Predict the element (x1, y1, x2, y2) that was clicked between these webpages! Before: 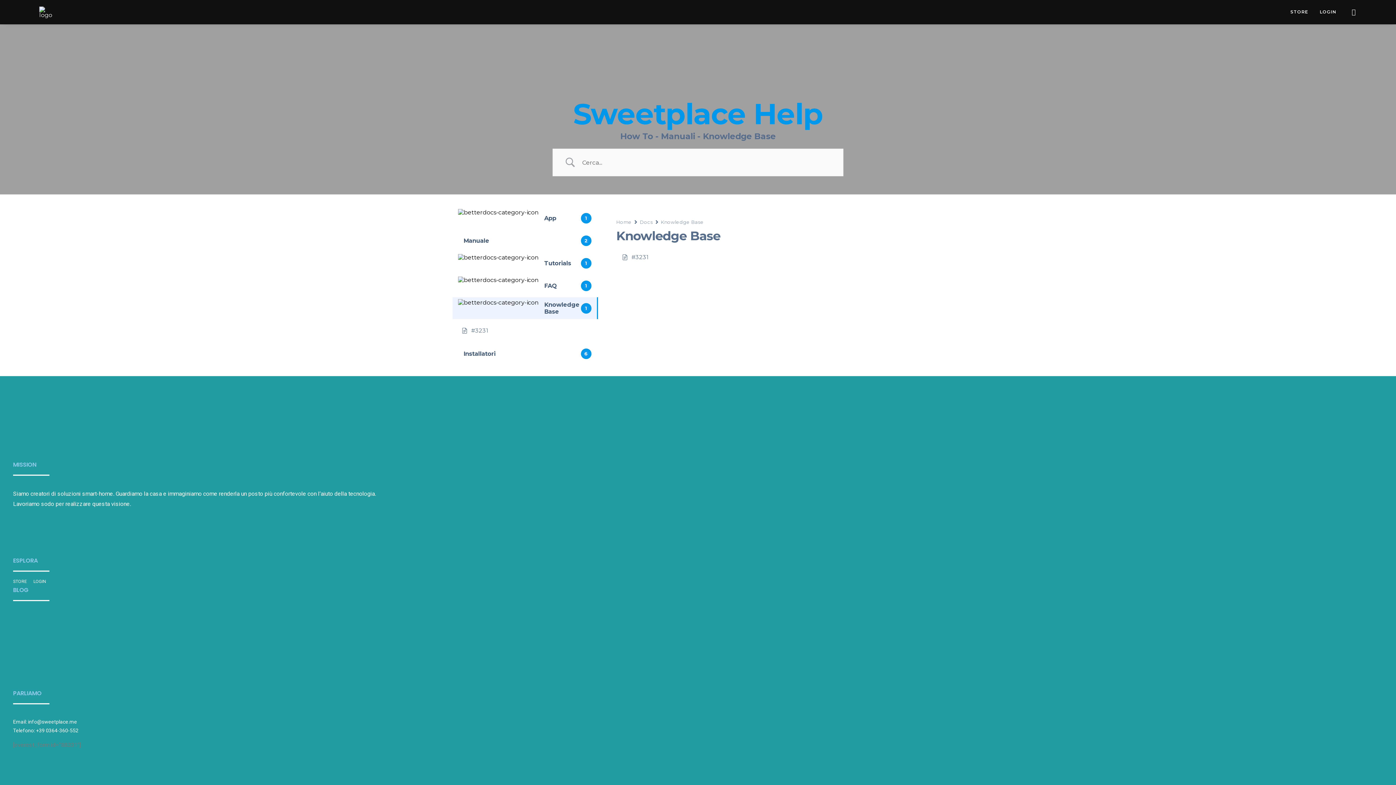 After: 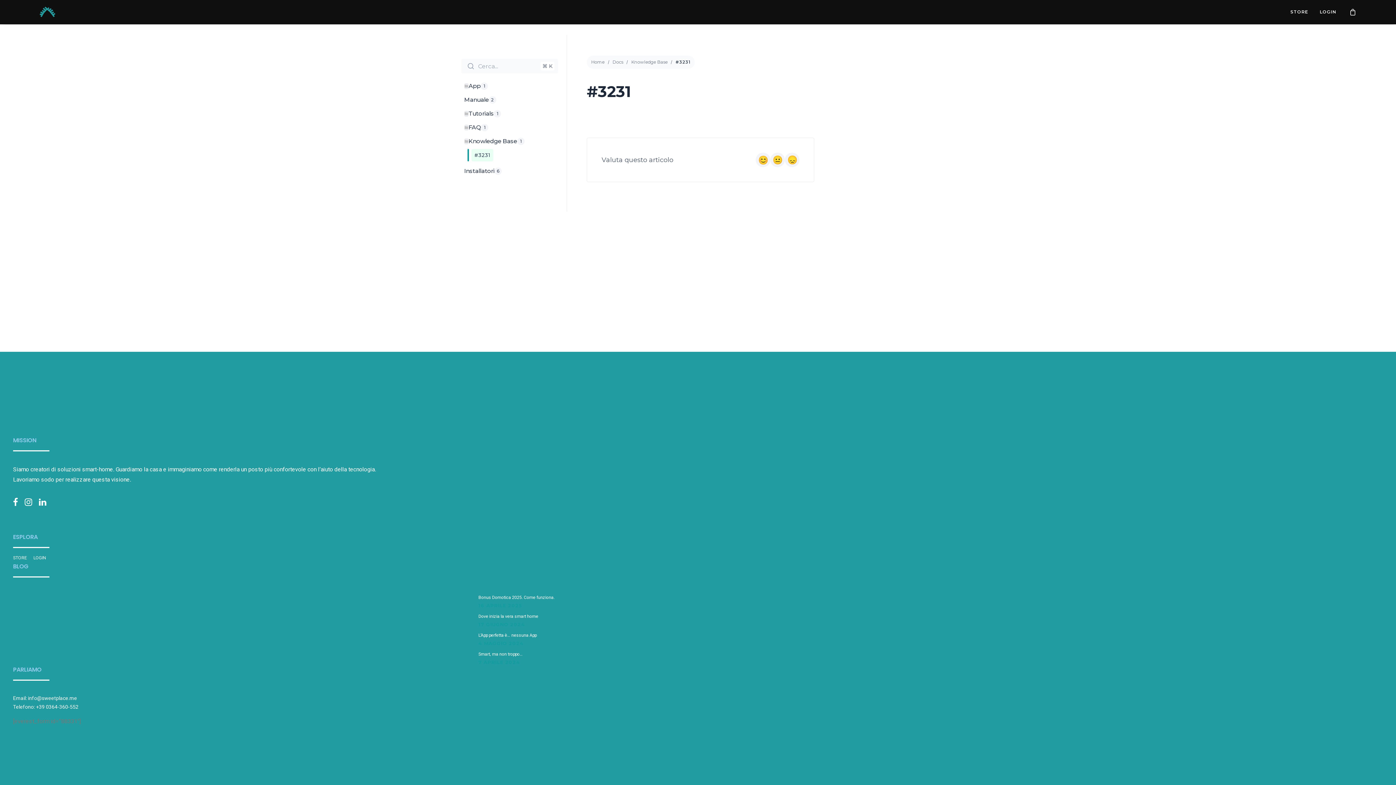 Action: label: #3231 bbox: (471, 326, 488, 335)